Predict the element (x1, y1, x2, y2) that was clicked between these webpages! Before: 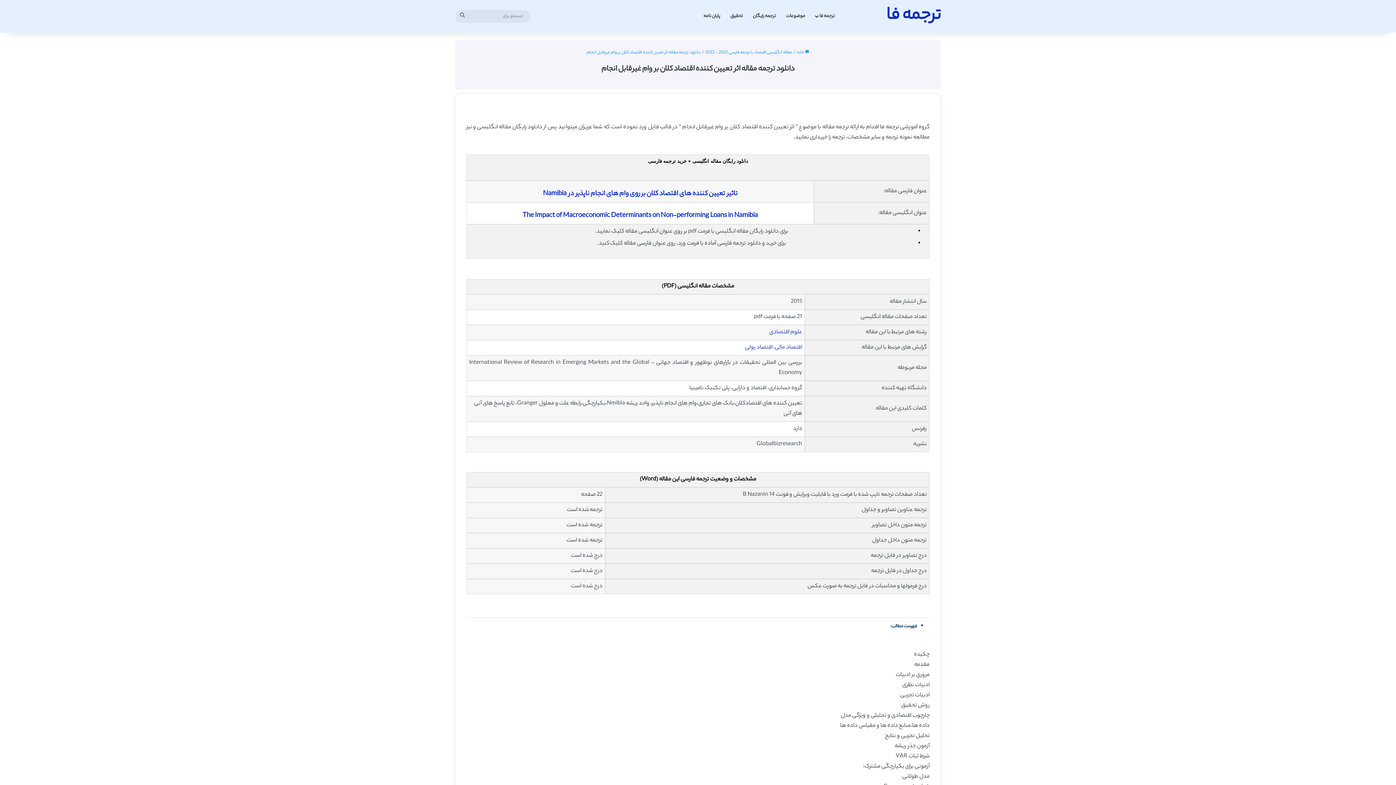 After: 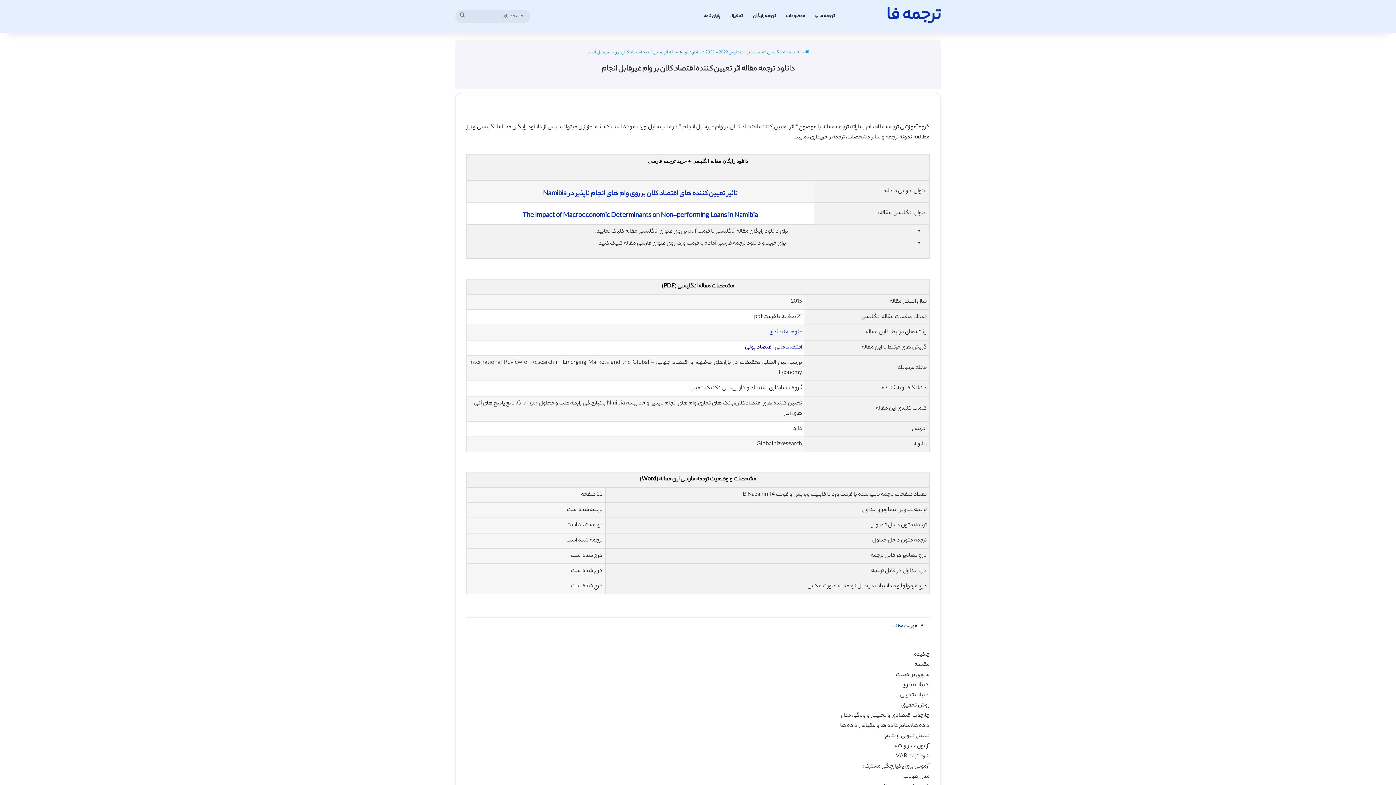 Action: label: اقتصاد پولی bbox: (745, 343, 772, 352)